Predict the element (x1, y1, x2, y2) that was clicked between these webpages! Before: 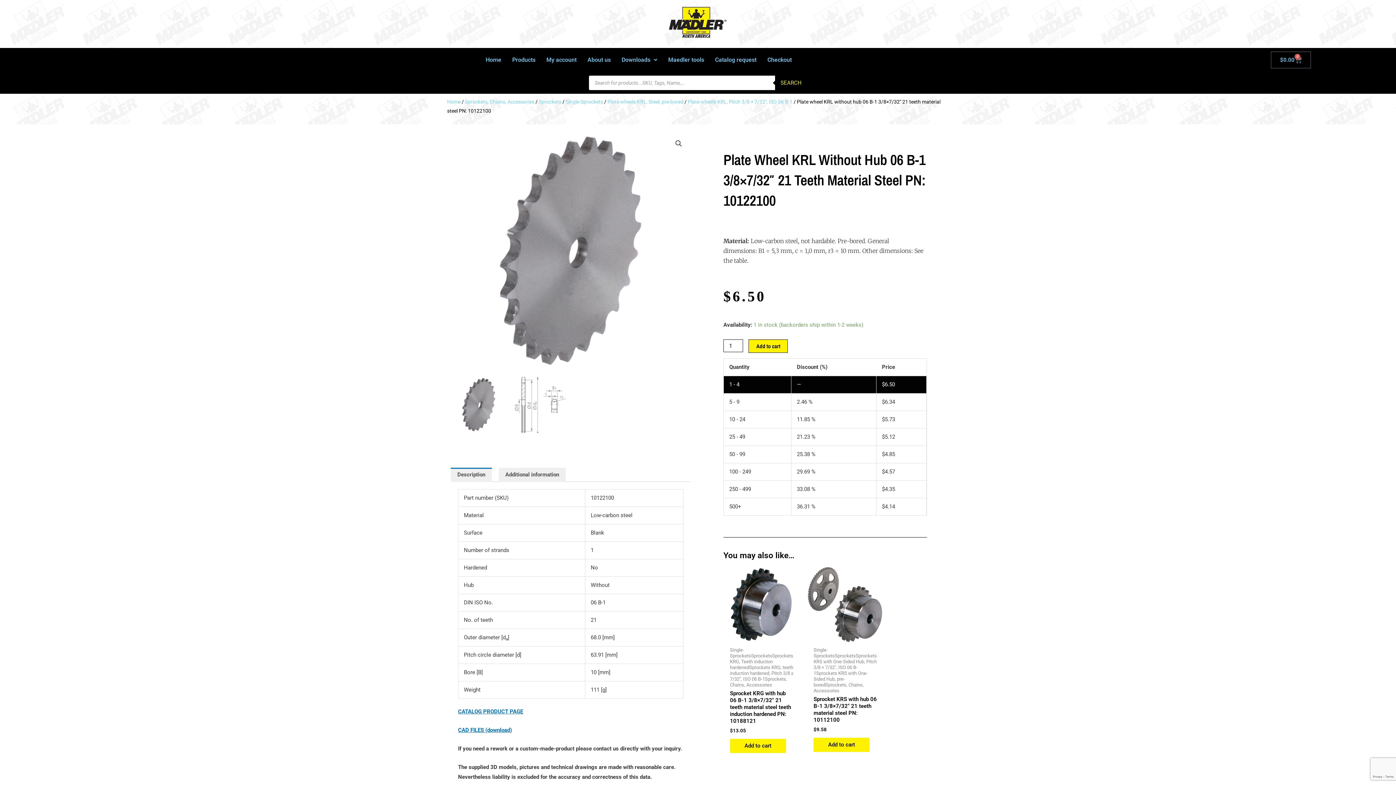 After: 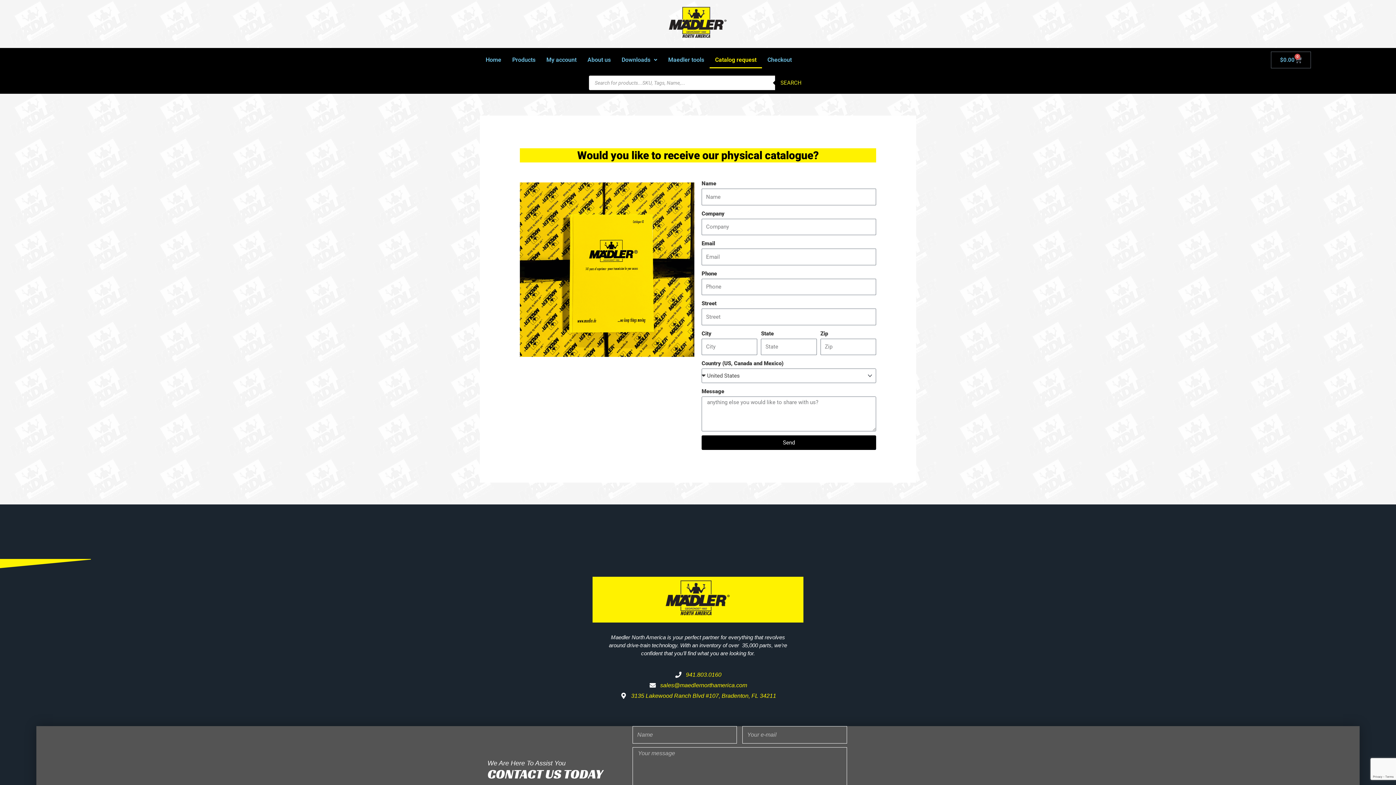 Action: label: Catalog request bbox: (709, 51, 762, 68)